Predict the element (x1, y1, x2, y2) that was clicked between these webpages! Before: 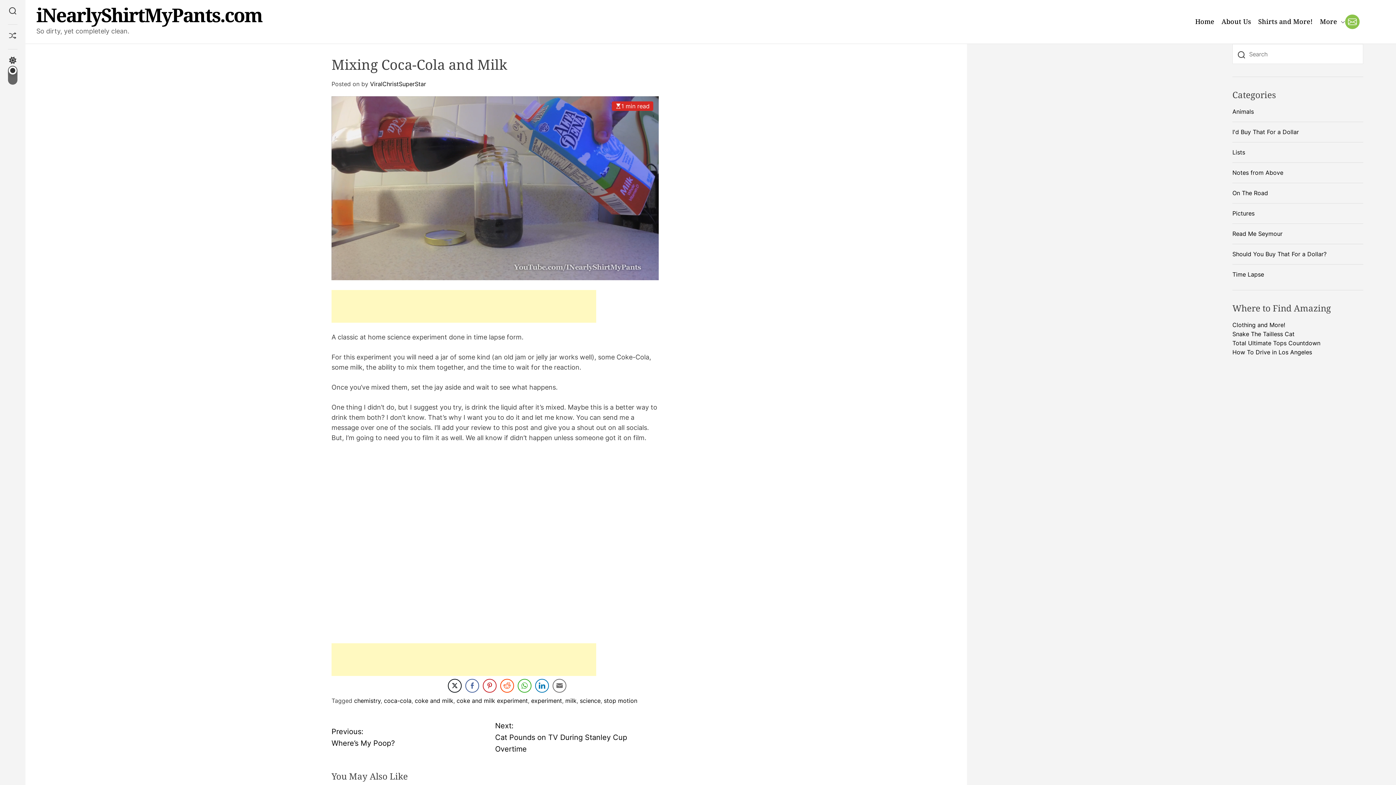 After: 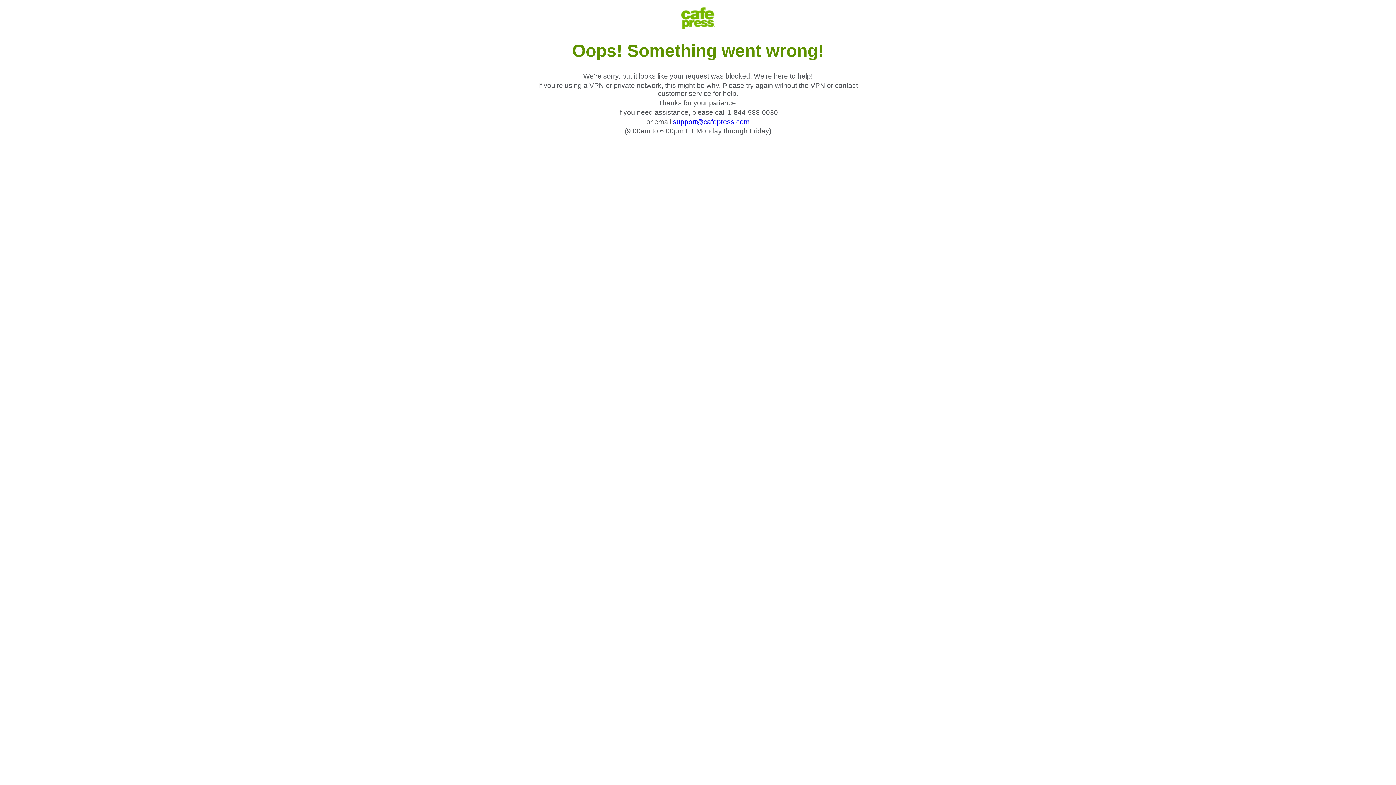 Action: label: Shirts and More! bbox: (1258, 14, 1312, 29)